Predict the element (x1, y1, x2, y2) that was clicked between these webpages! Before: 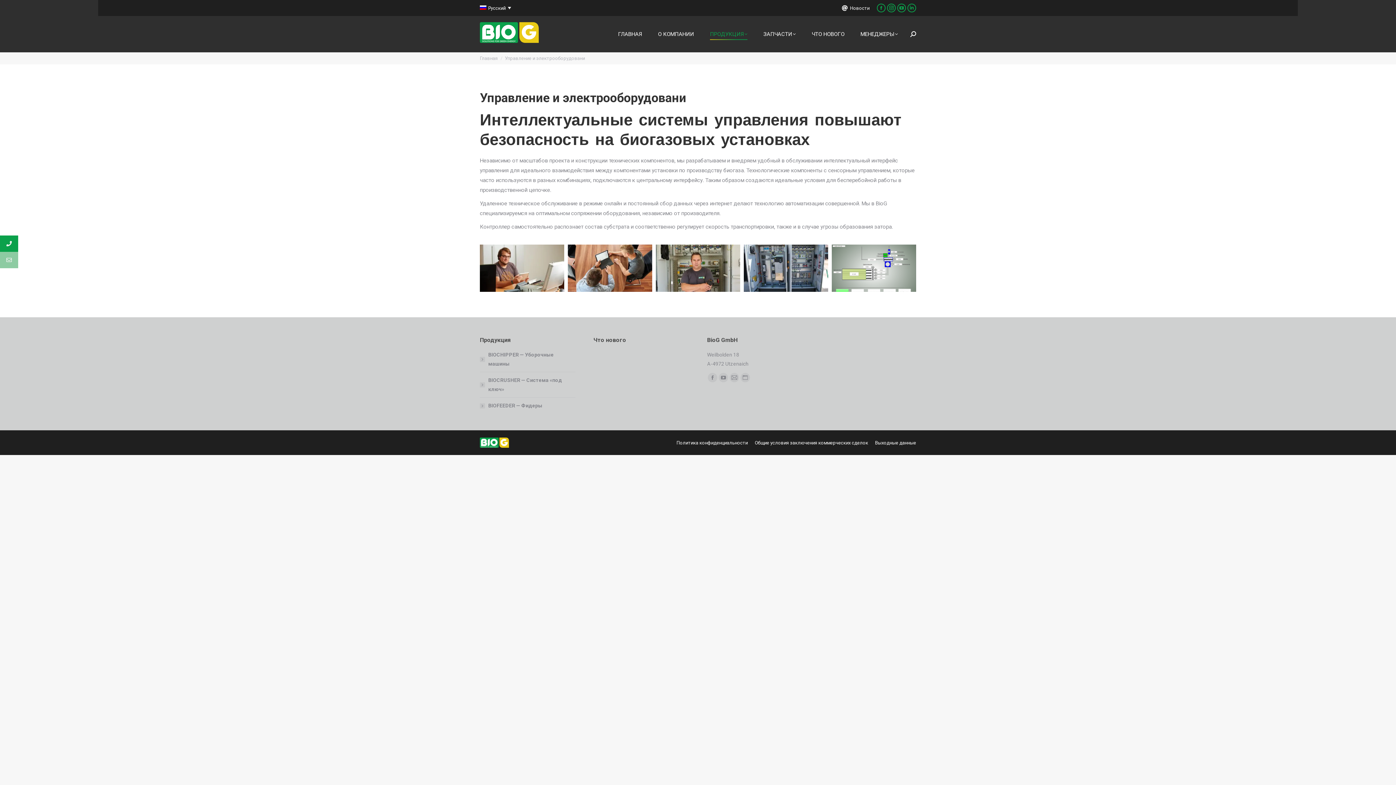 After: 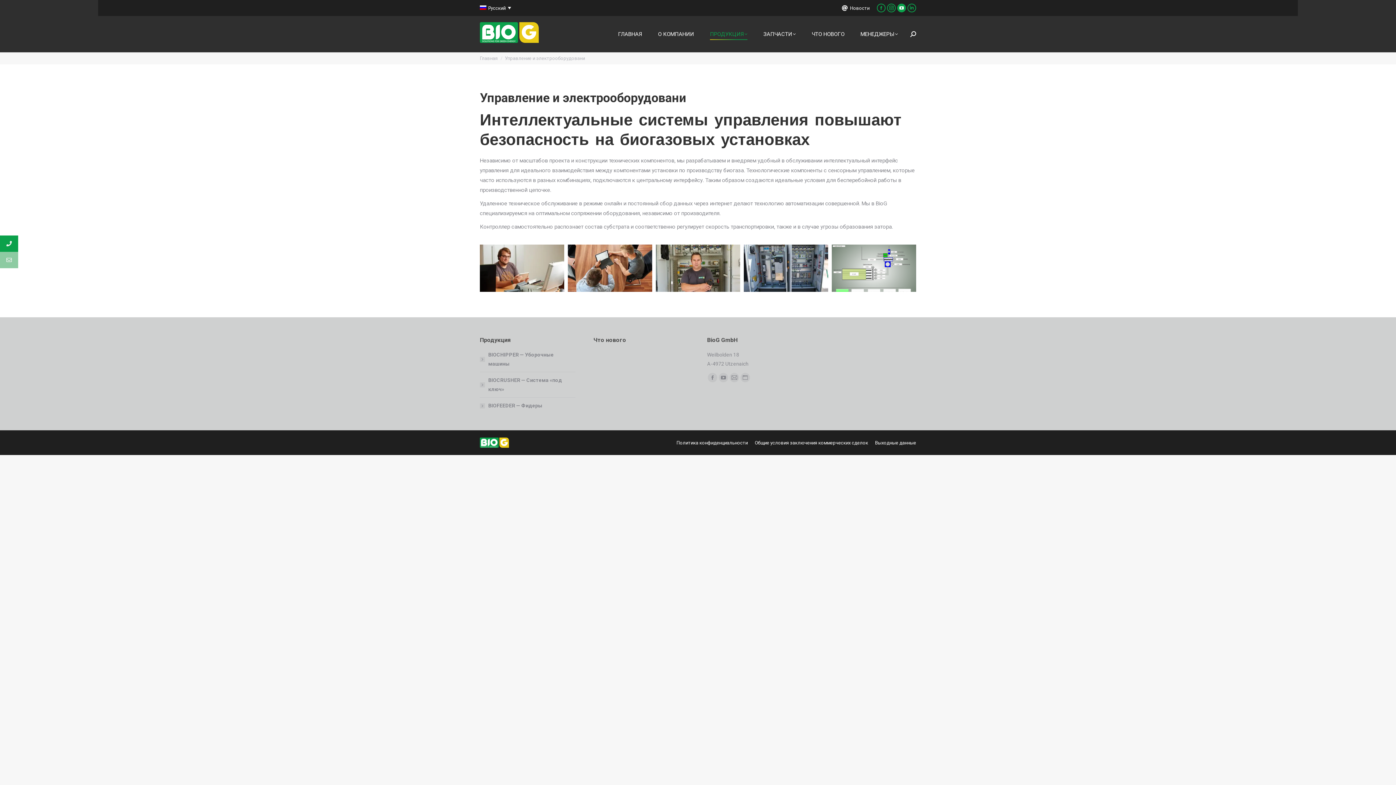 Action: label: YouTube page opens in new window bbox: (897, 3, 906, 12)